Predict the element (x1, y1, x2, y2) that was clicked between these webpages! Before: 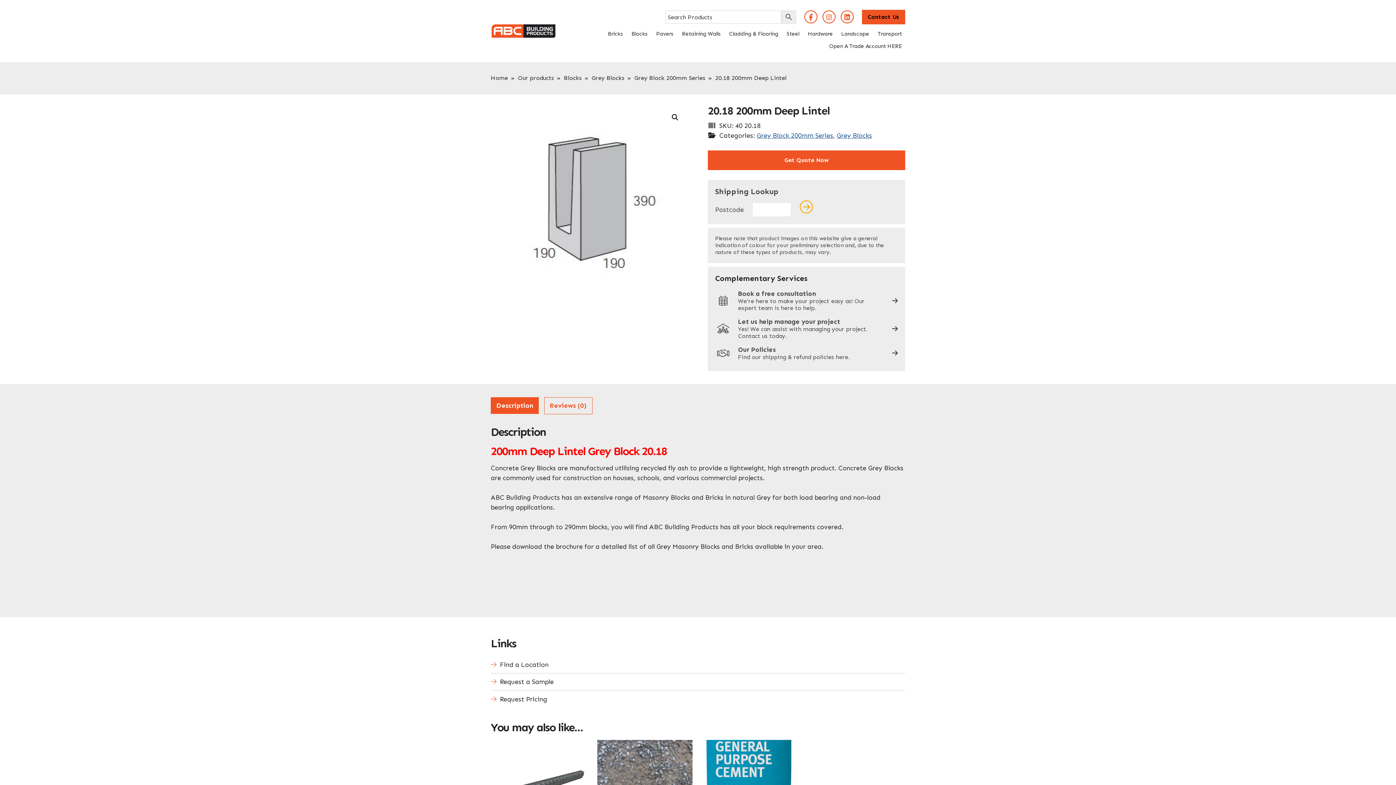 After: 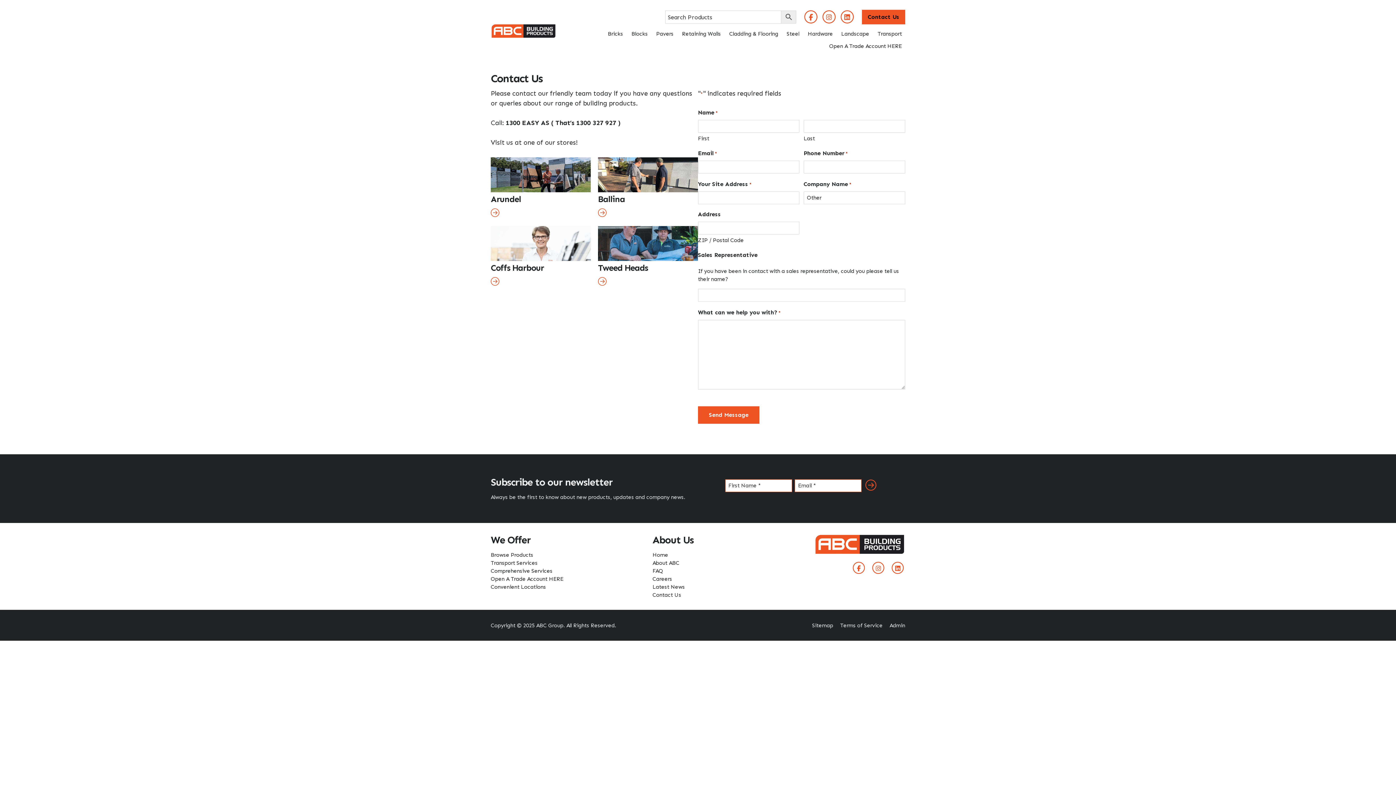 Action: bbox: (715, 287, 898, 315) label: Book a free consultation
We're here to make your project easy as! Our expert team is here to help.